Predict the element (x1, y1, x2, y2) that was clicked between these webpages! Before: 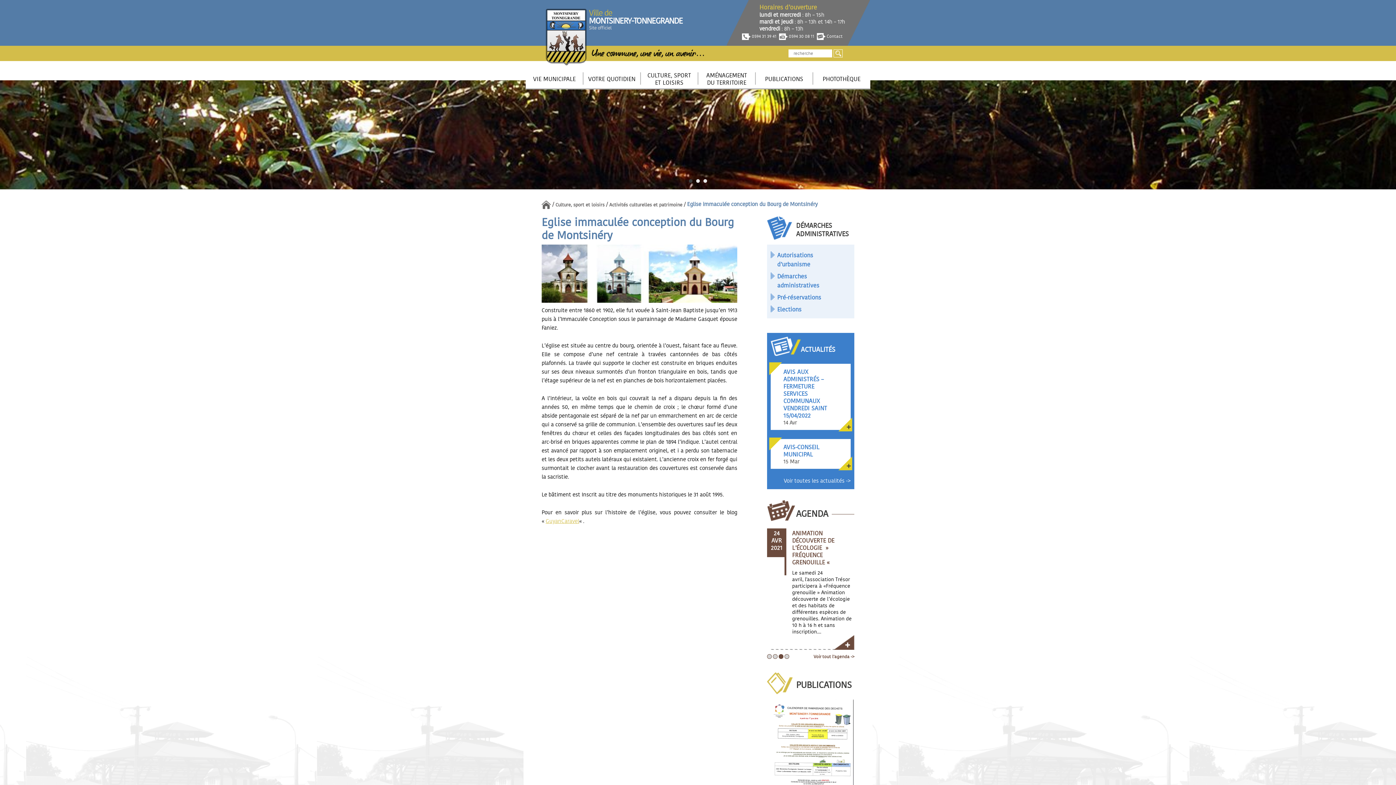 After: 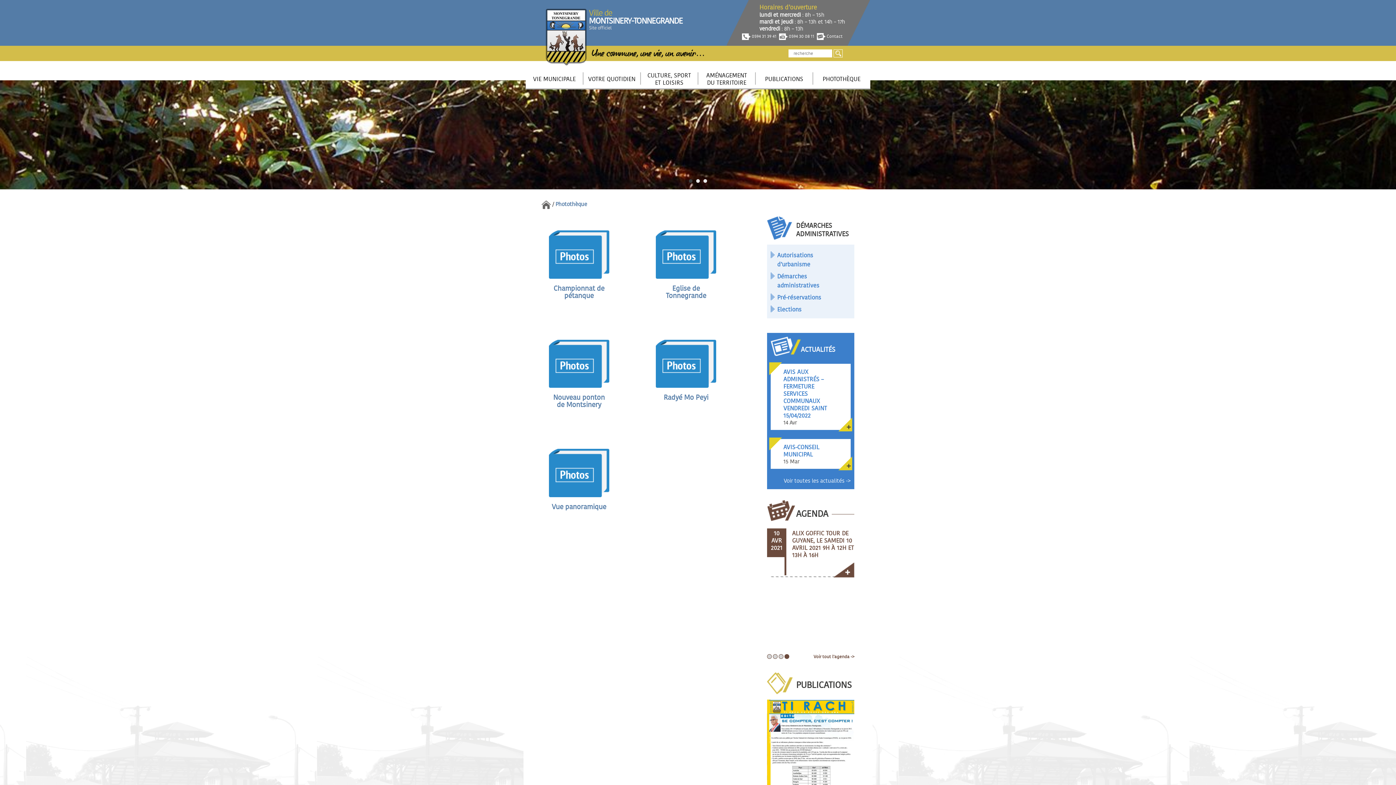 Action: label: PHOTOTHÈQUE bbox: (814, 70, 868, 88)